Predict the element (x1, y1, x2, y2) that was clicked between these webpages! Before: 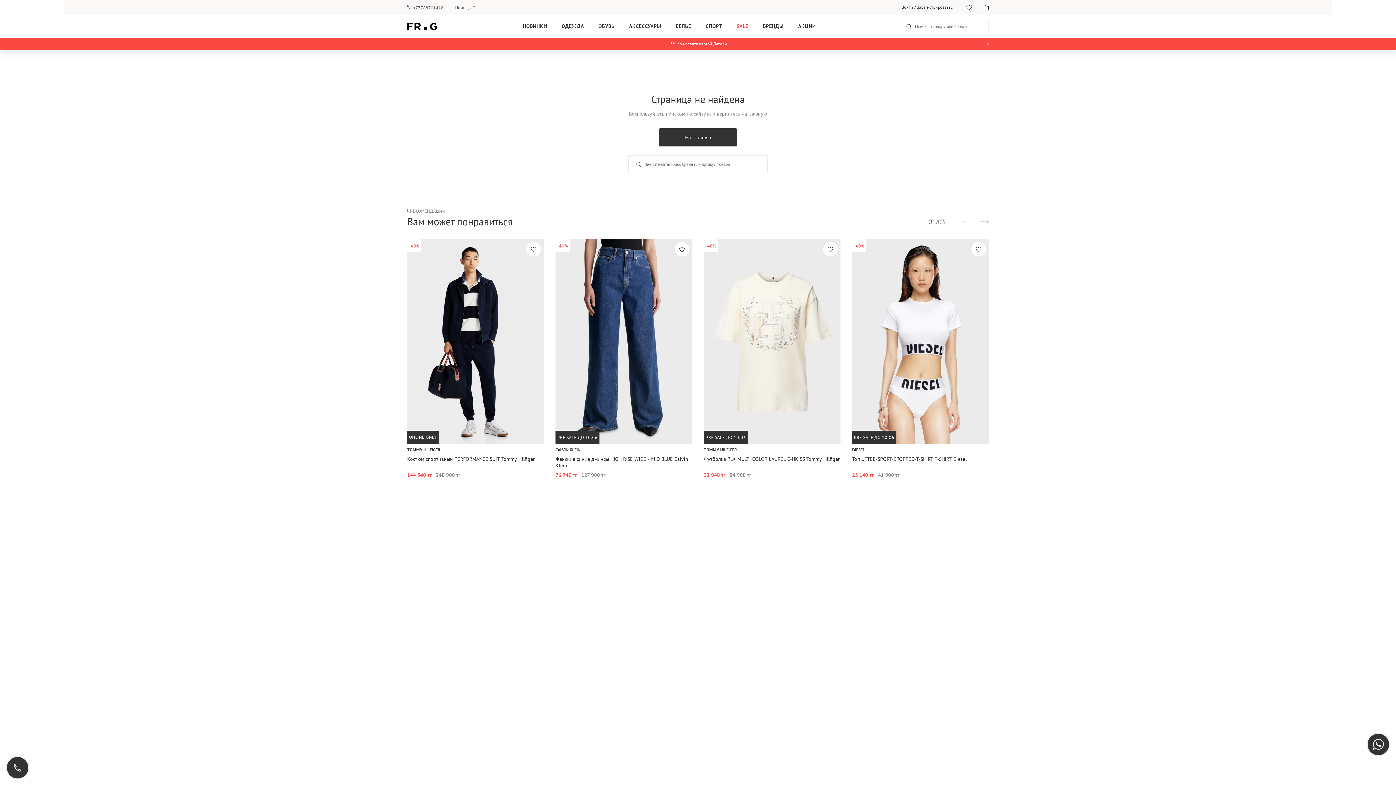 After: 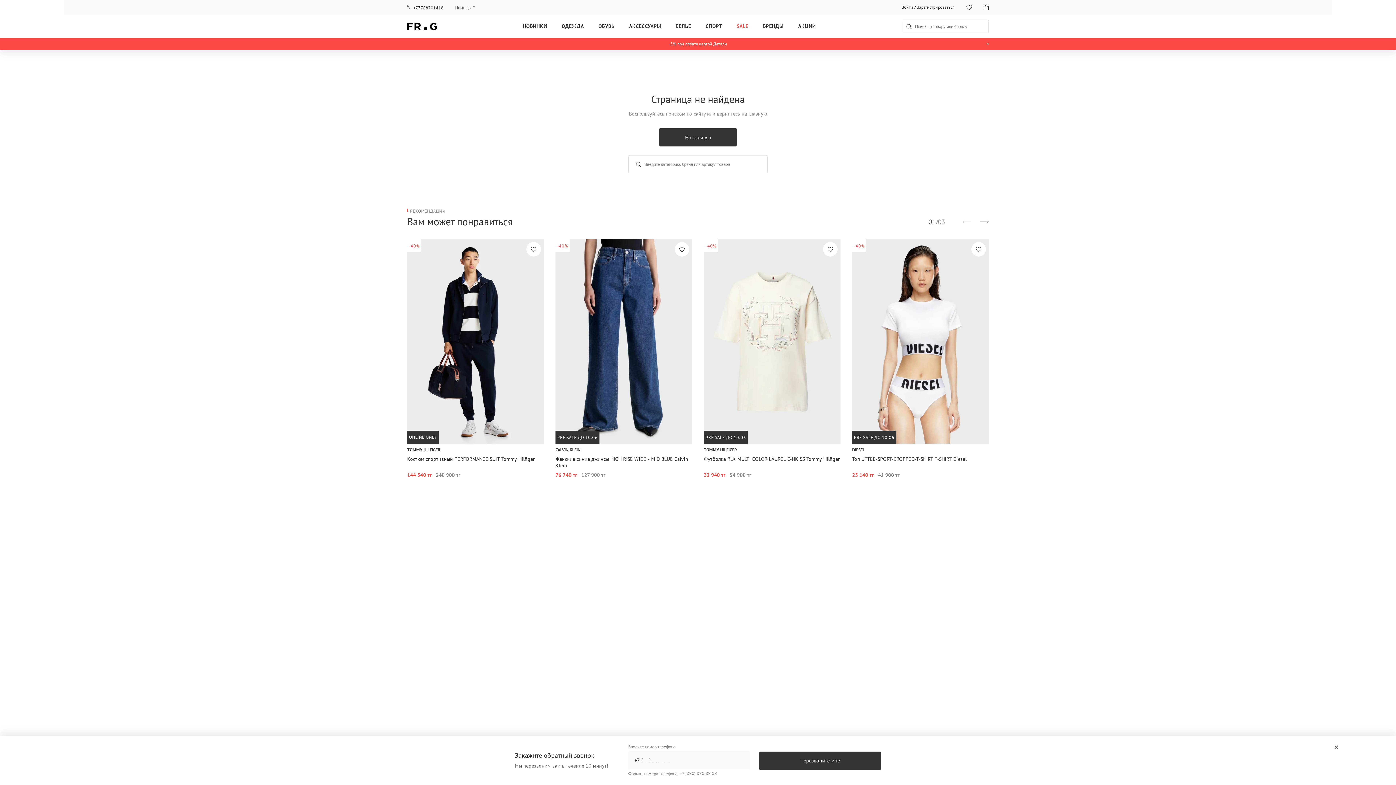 Action: bbox: (407, 0, 443, 10) label: +77788701418